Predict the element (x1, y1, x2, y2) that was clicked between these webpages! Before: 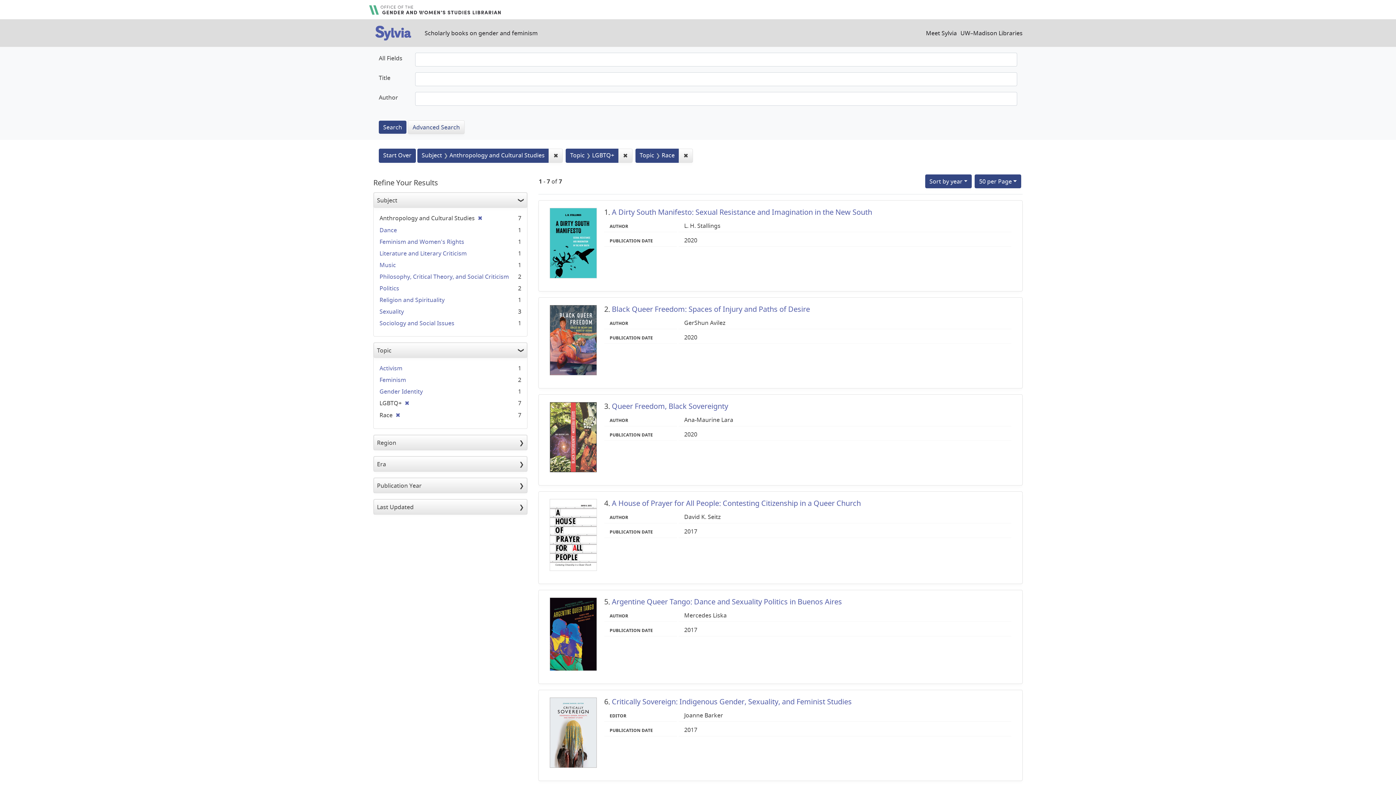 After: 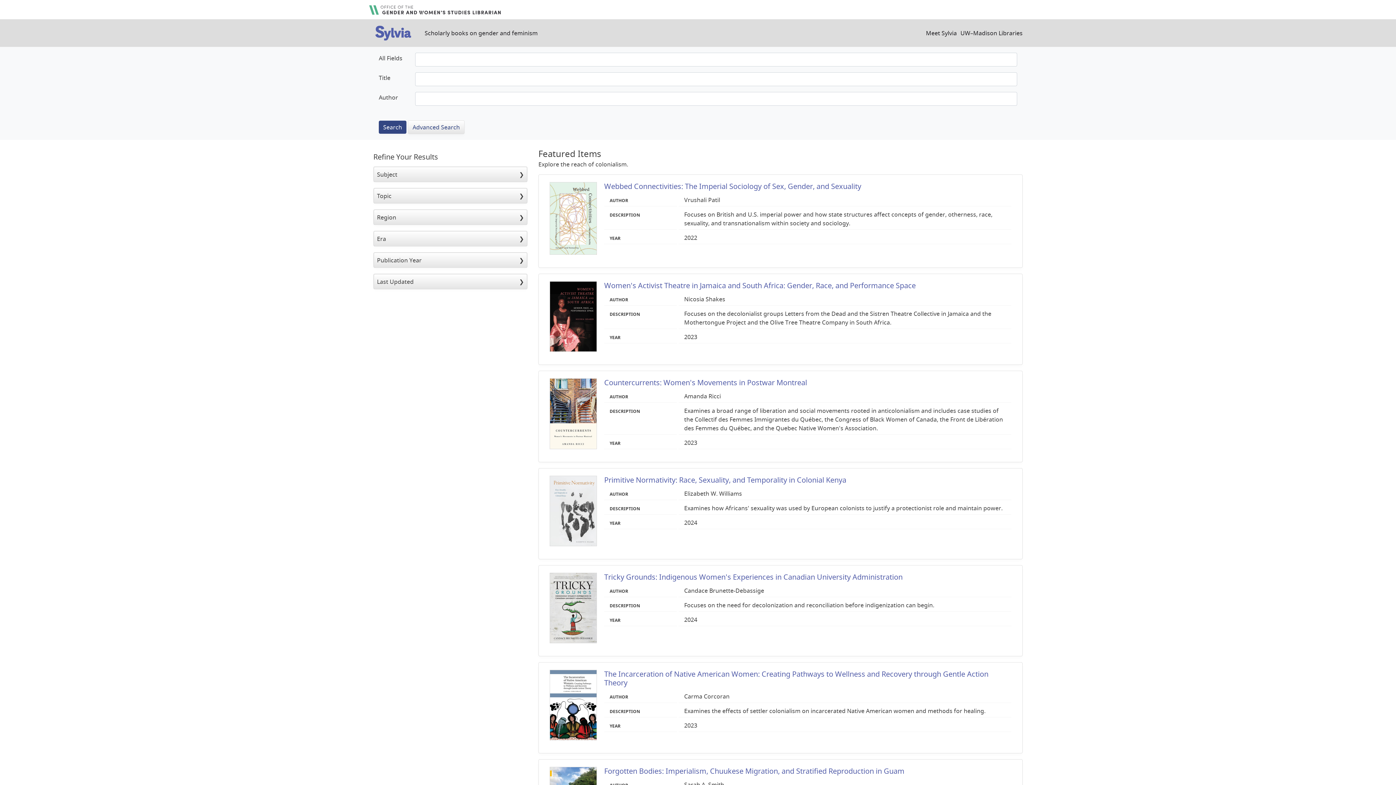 Action: label: Start Over bbox: (378, 148, 416, 162)